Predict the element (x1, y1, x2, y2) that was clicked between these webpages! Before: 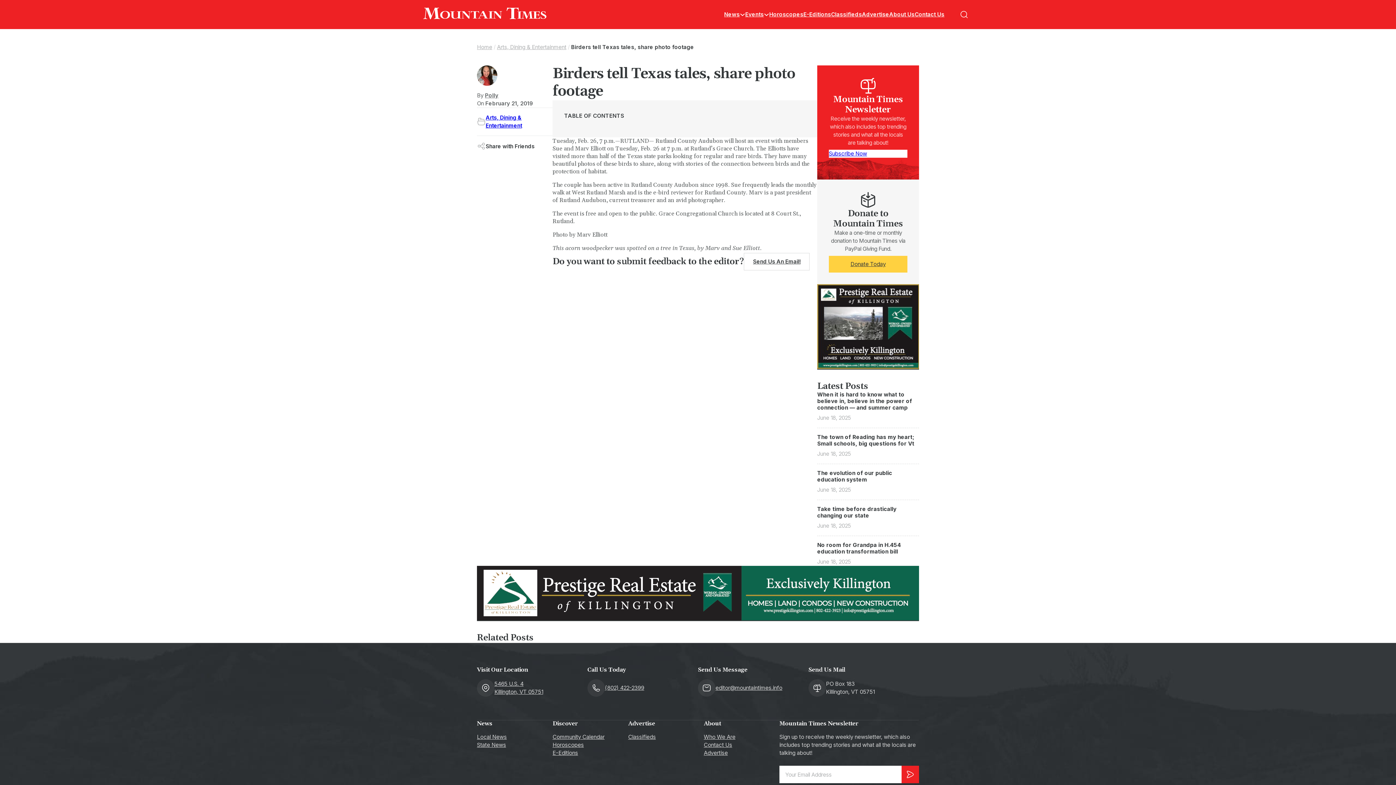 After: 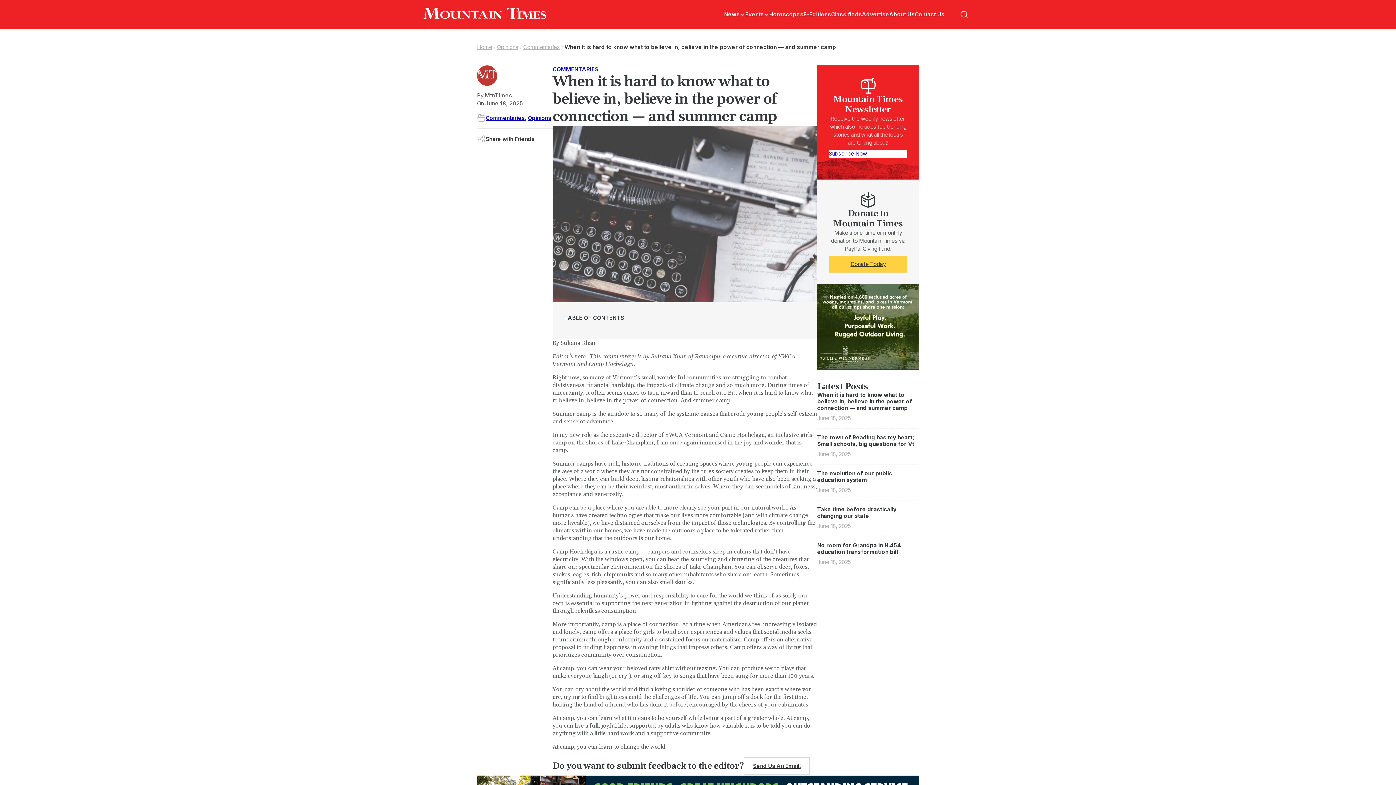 Action: bbox: (817, 391, 912, 411) label: When it is hard to know what to believe in, believe in the power of connection — and summer camp